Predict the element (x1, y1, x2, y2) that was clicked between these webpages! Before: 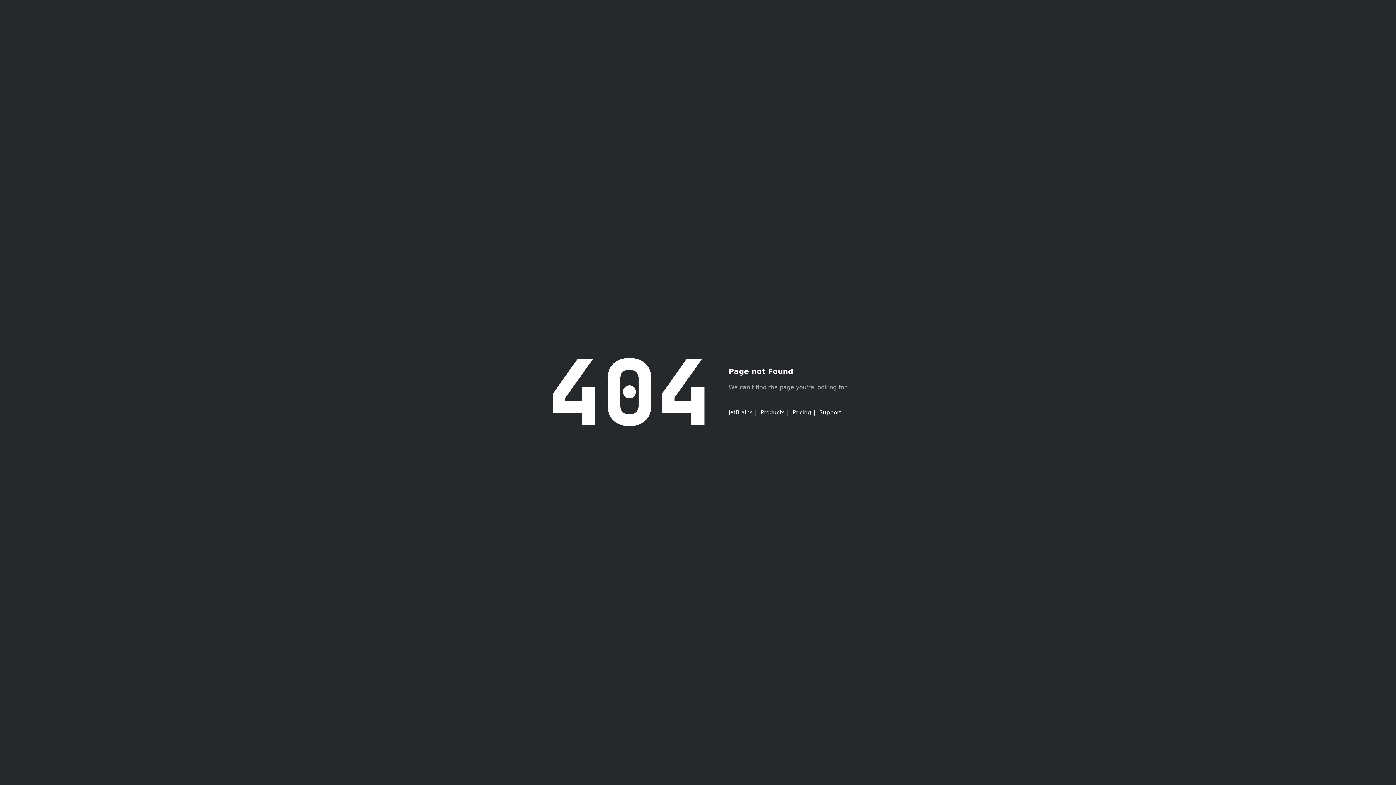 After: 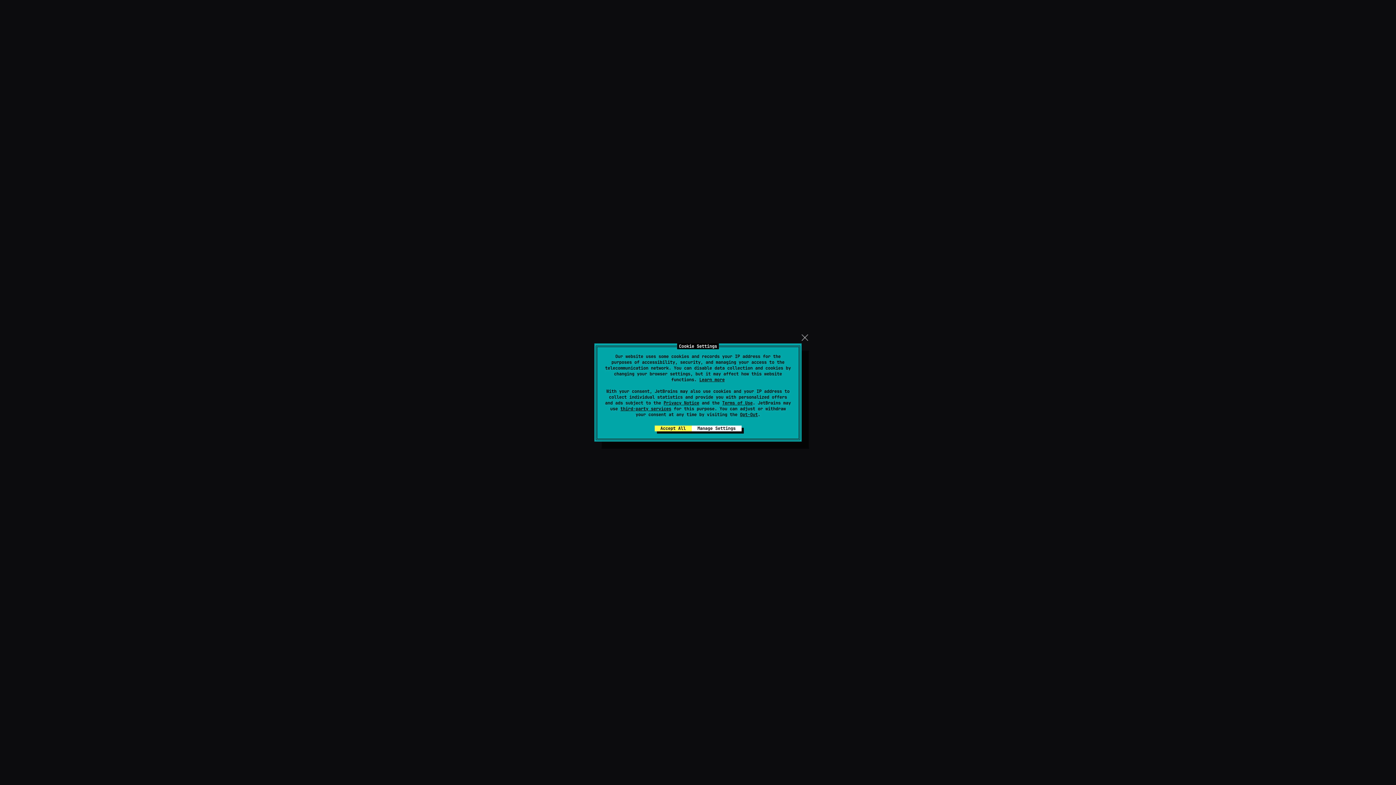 Action: label: JetBrains bbox: (728, 409, 752, 416)